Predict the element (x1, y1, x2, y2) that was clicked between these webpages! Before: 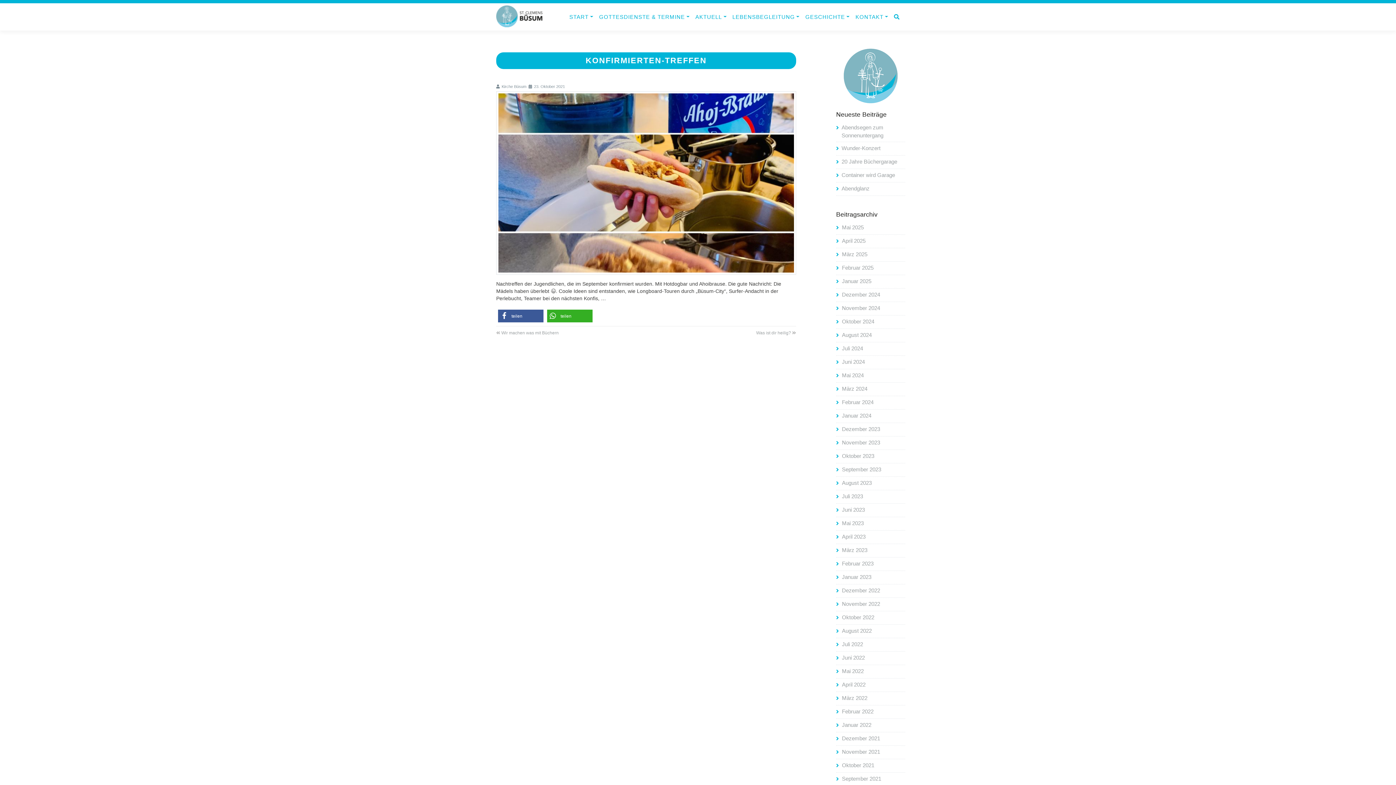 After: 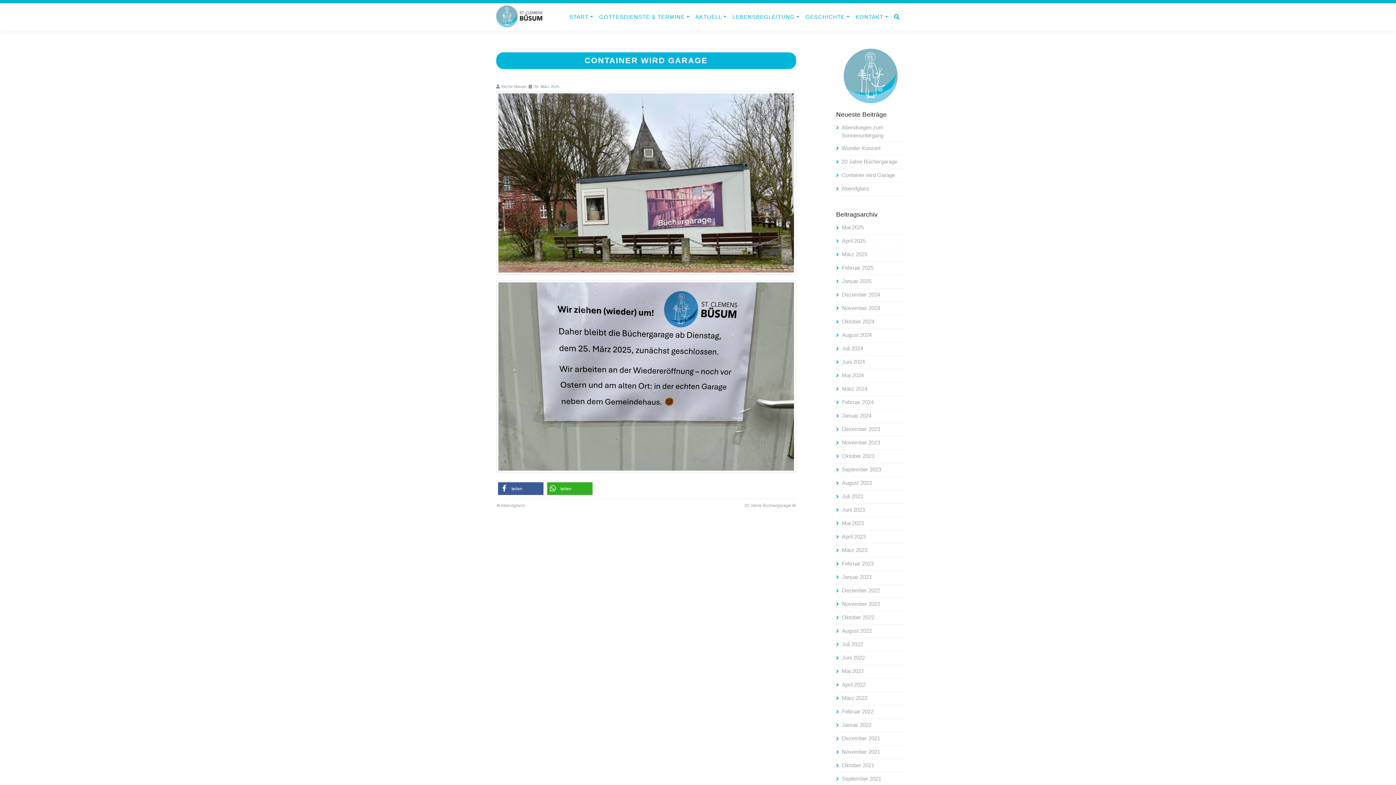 Action: label: Container wird Garage bbox: (841, 171, 904, 179)